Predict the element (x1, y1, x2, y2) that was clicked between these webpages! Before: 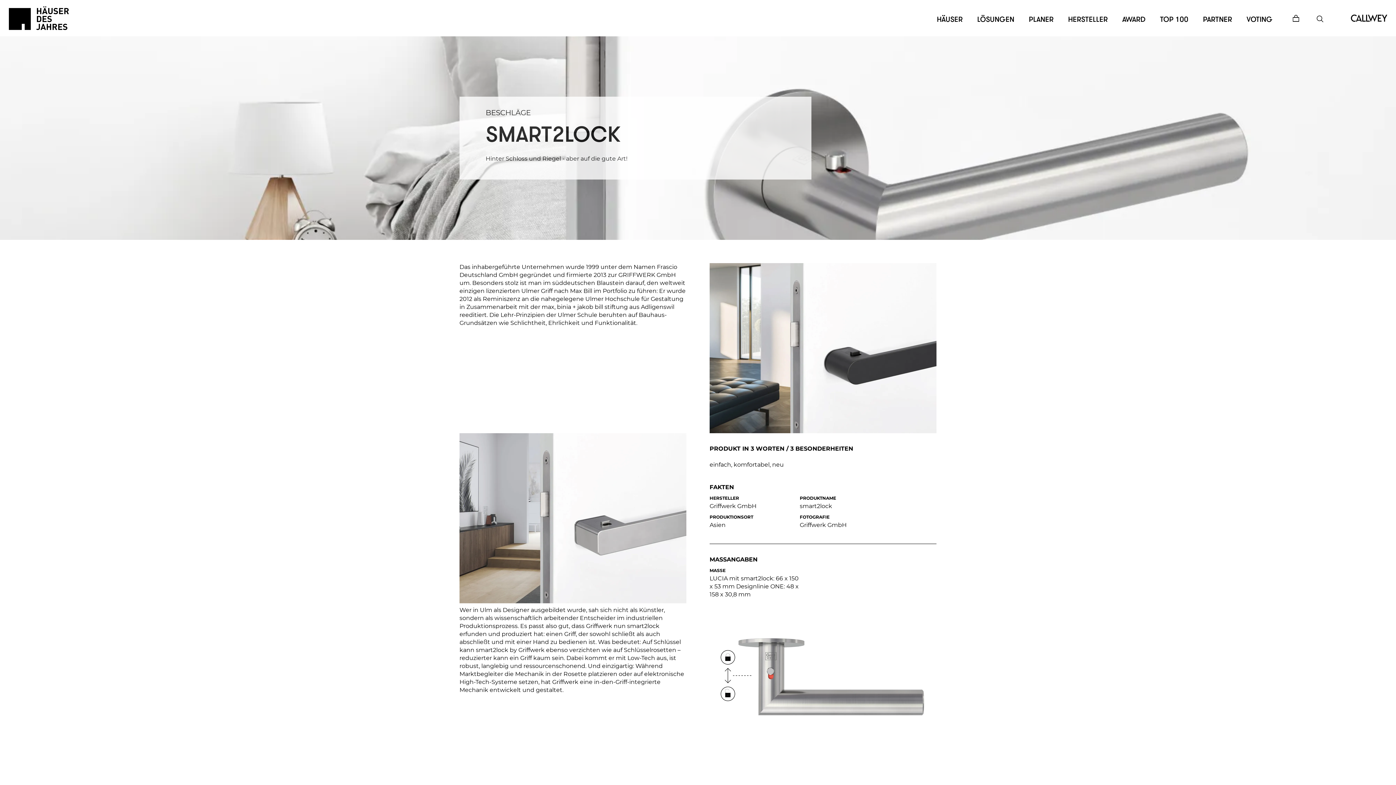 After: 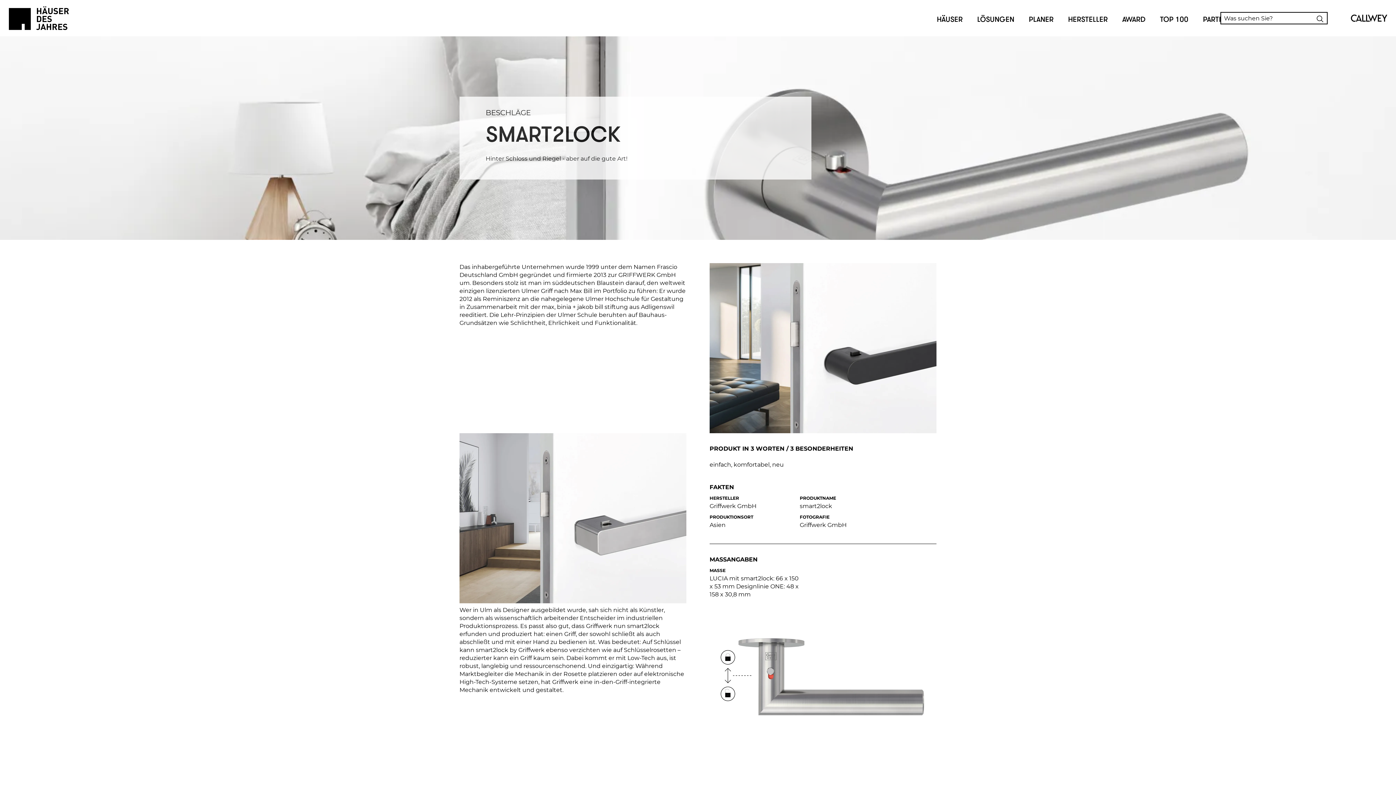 Action: bbox: (1317, 15, 1322, 20)